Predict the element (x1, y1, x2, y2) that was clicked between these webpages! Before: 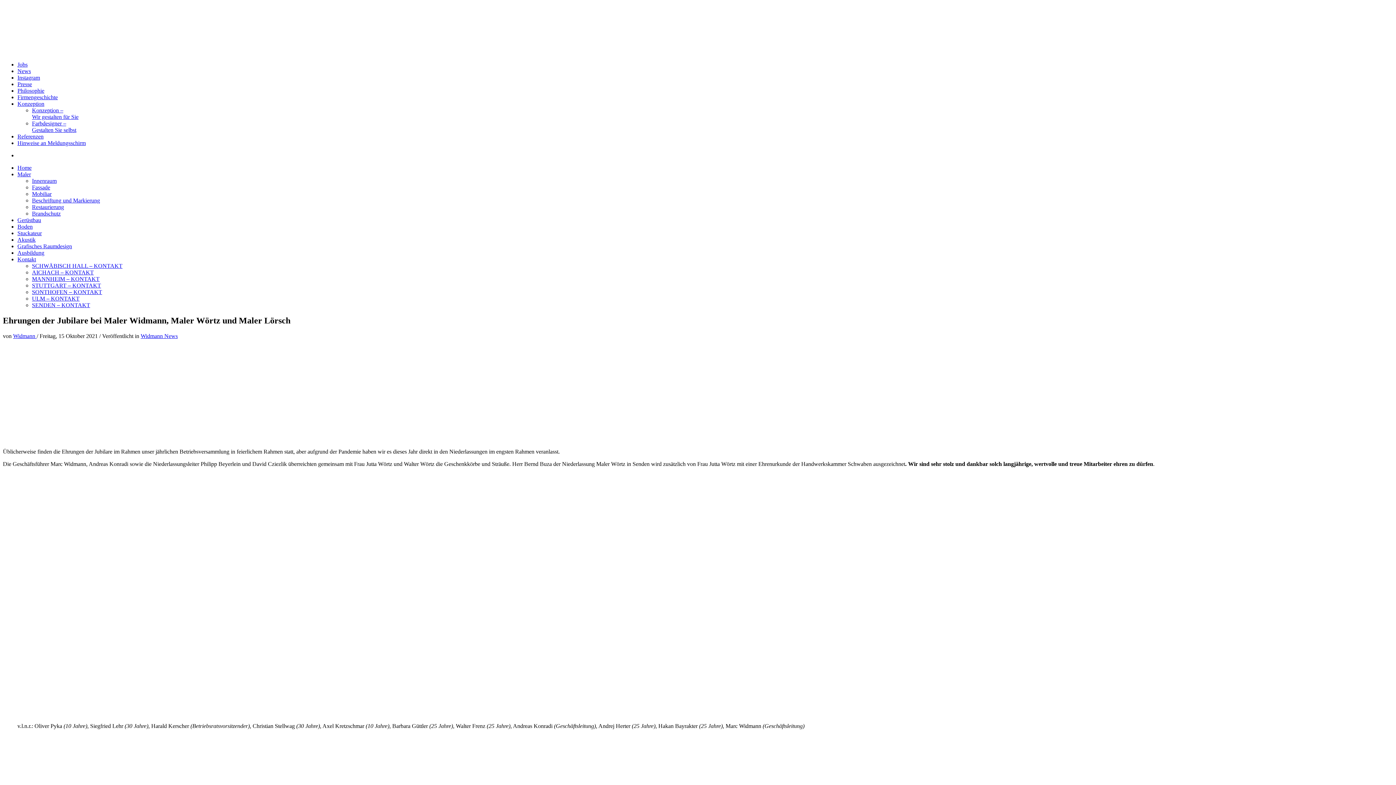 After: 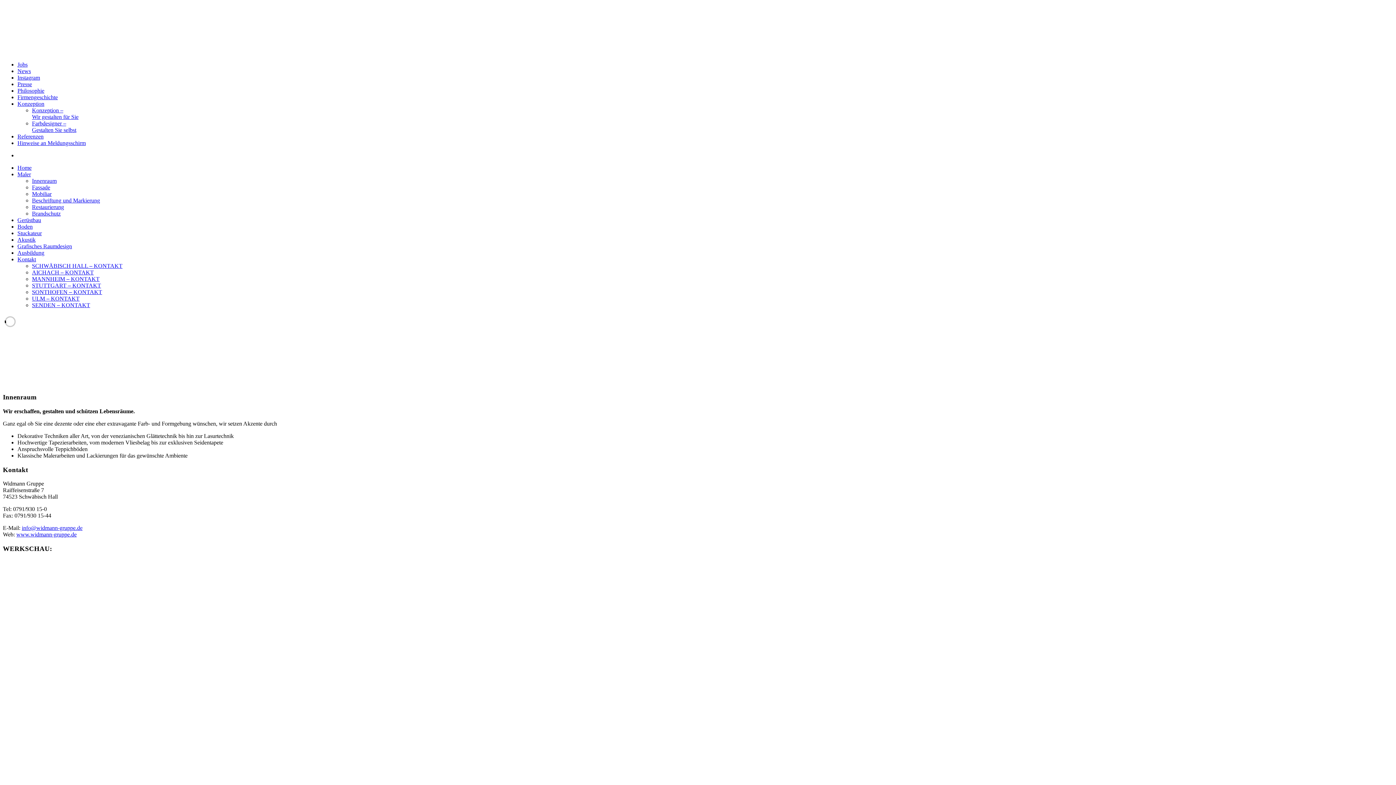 Action: bbox: (32, 177, 56, 184) label: Innenraum